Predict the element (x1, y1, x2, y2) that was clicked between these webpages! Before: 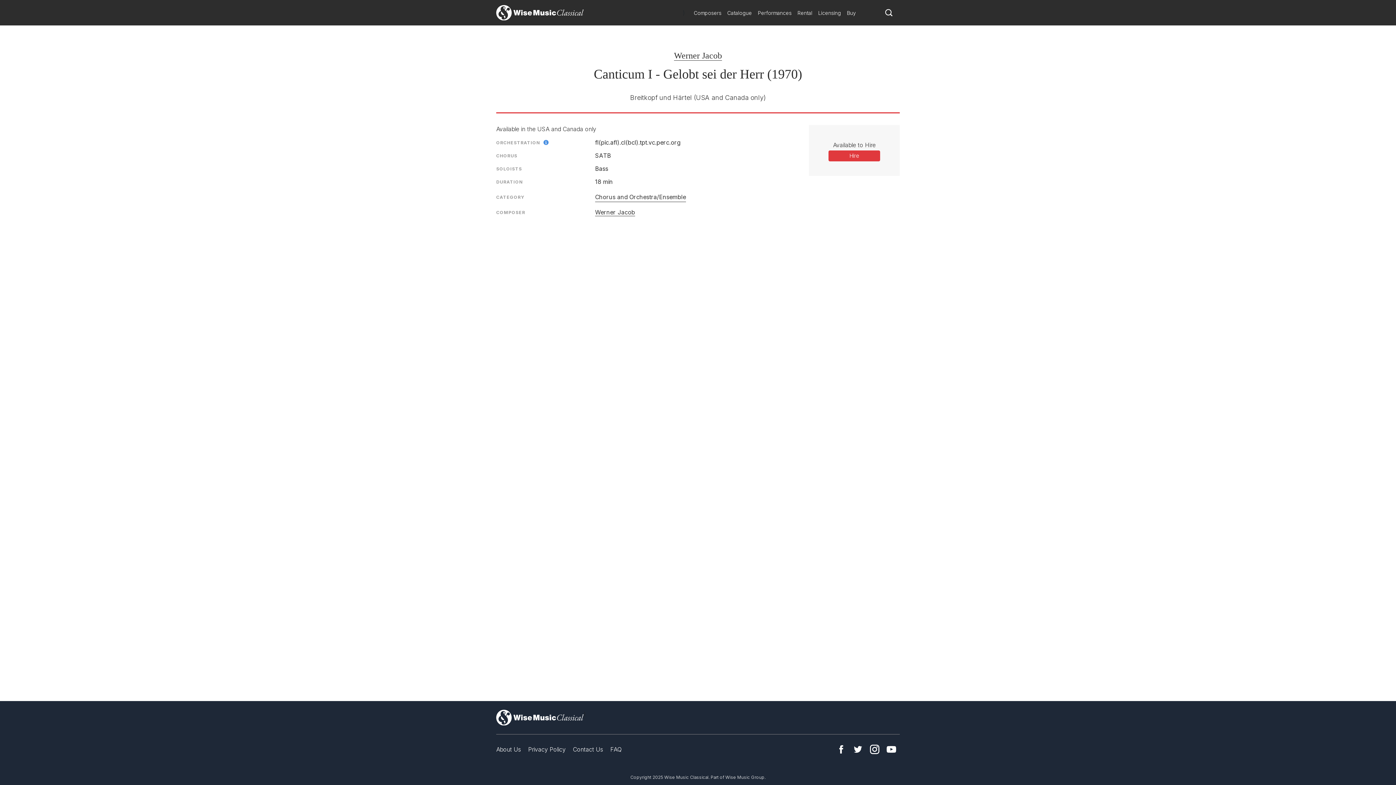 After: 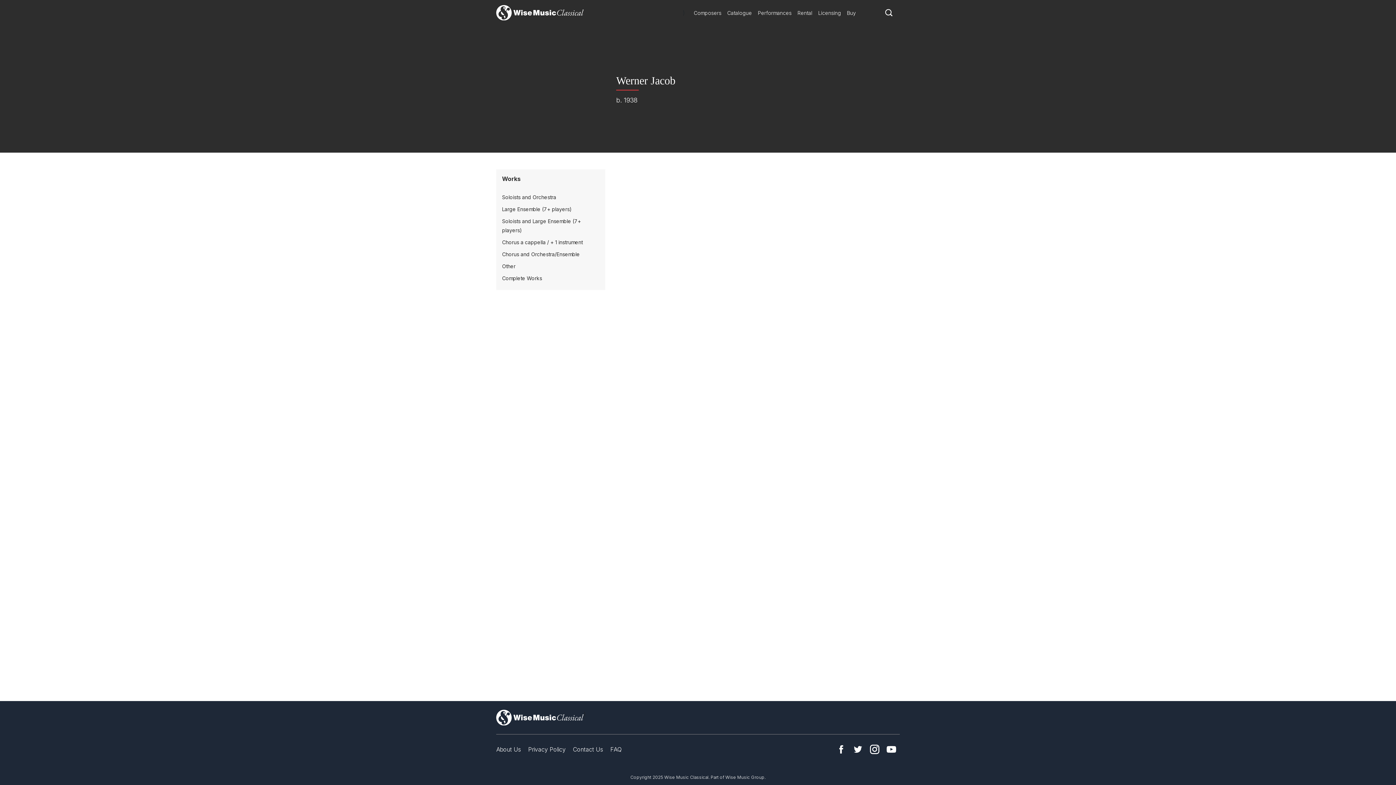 Action: bbox: (674, 50, 722, 60) label: Werner Jacob